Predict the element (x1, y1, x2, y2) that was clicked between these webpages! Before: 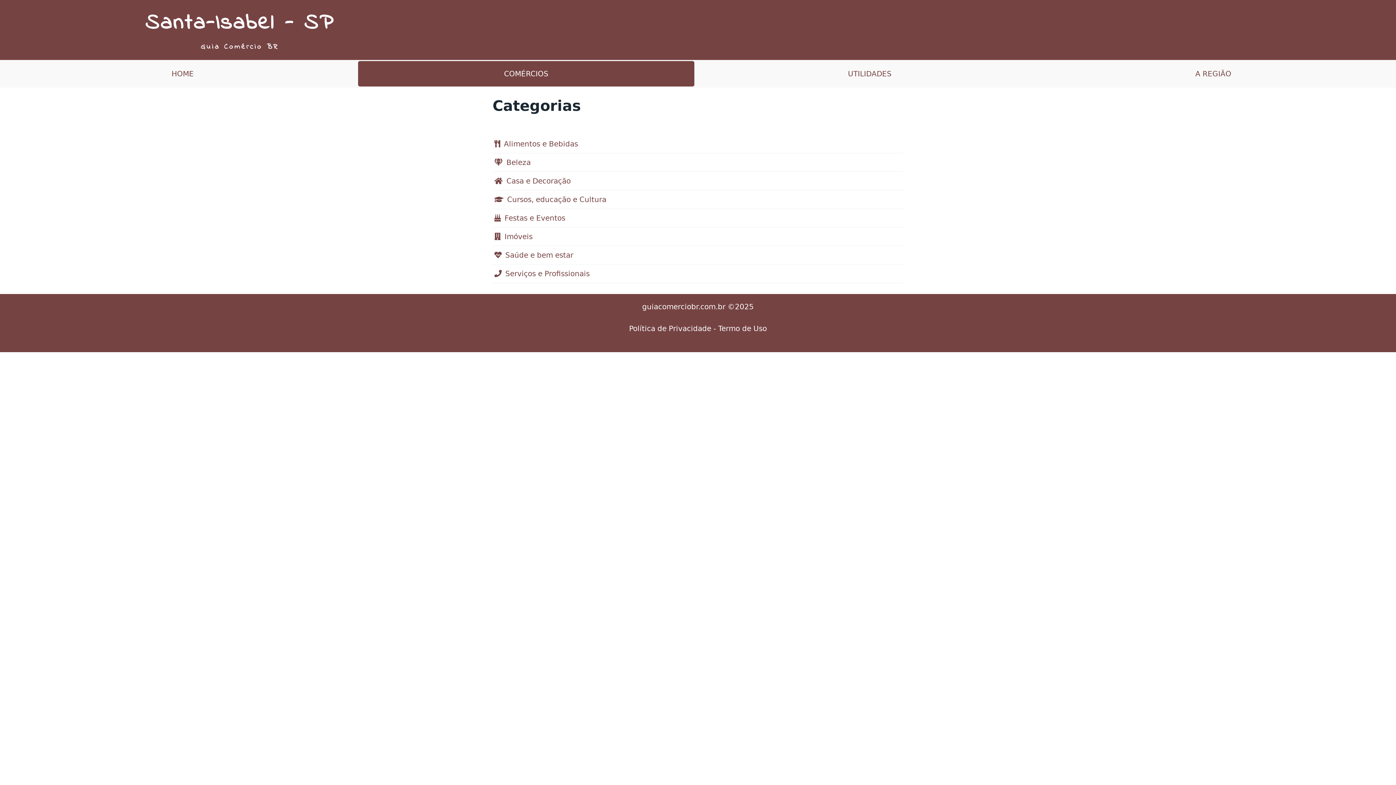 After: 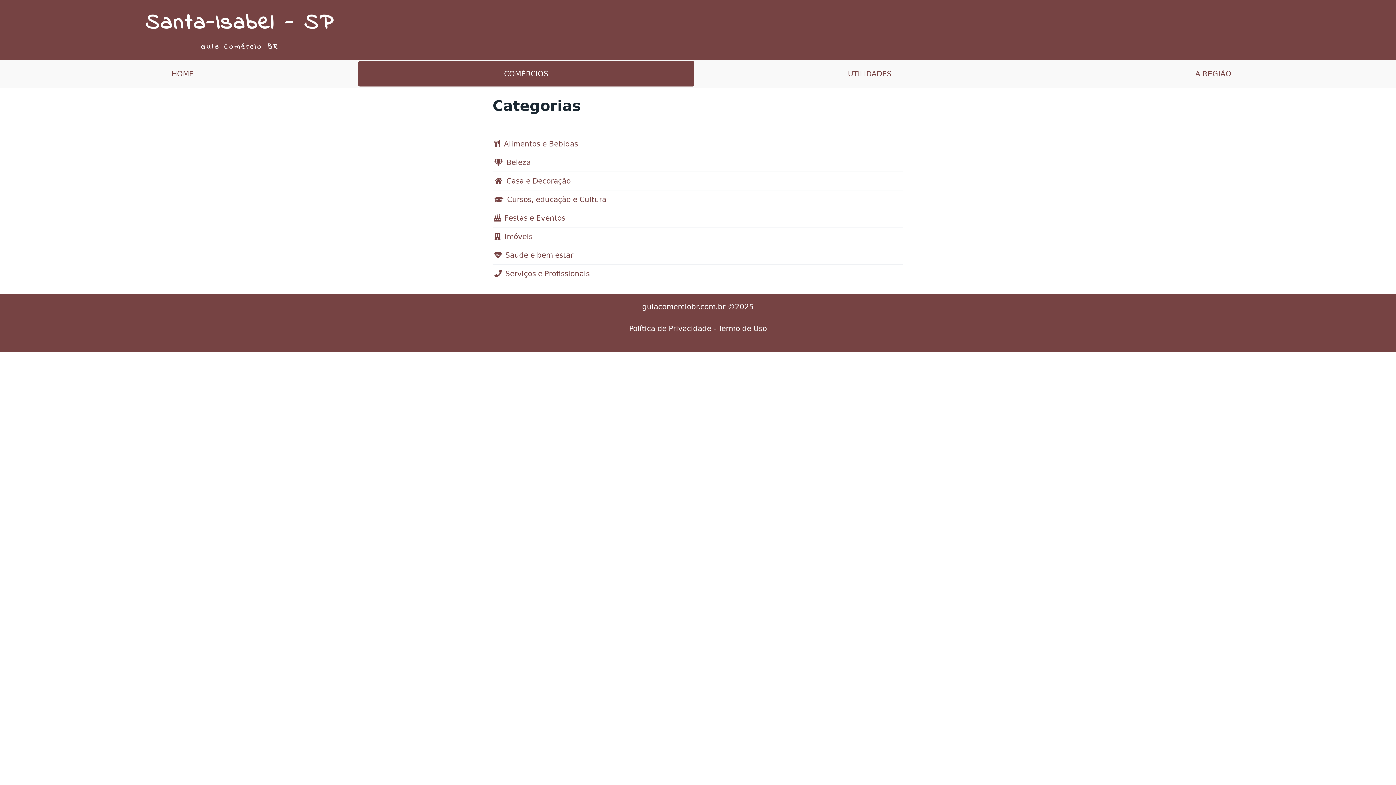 Action: bbox: (504, 69, 548, 78) label: COMÉRCIOS